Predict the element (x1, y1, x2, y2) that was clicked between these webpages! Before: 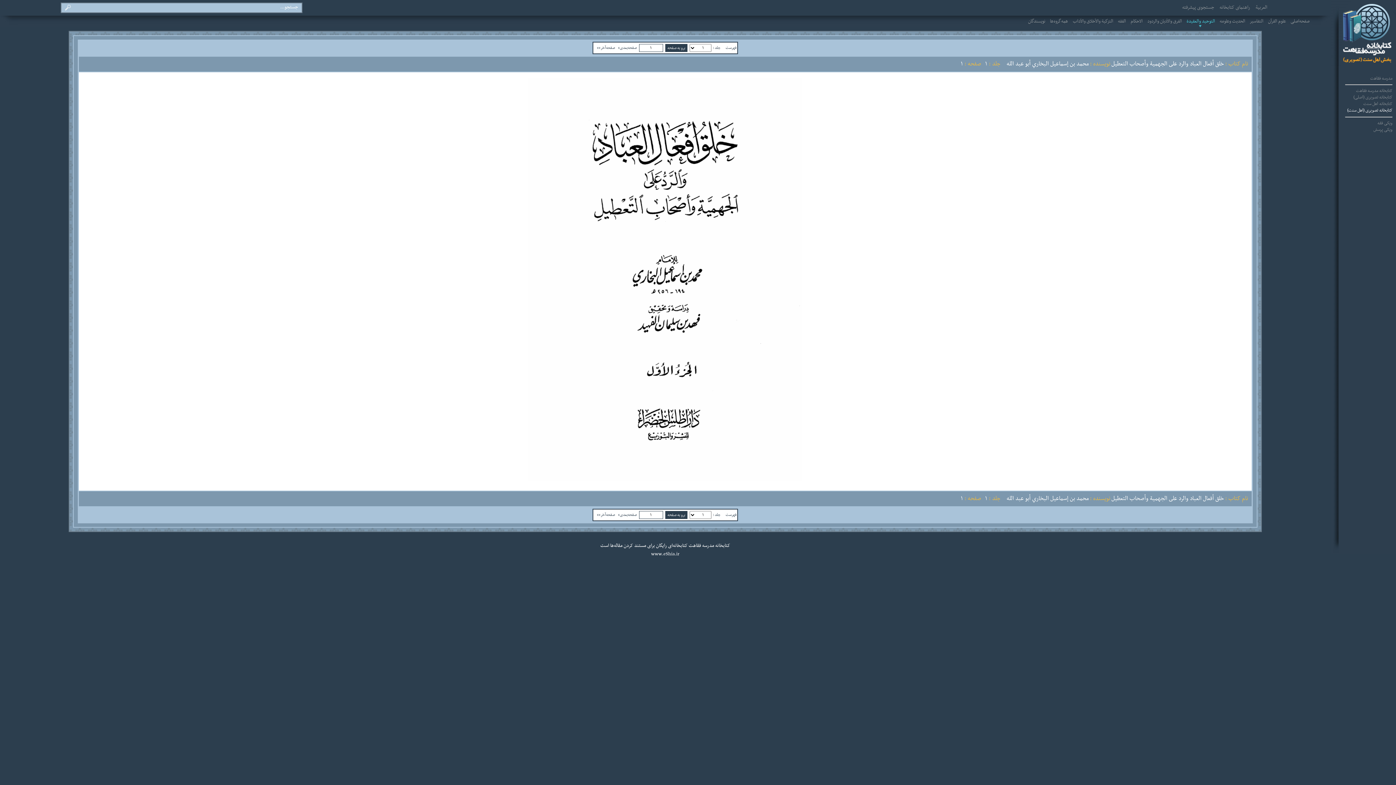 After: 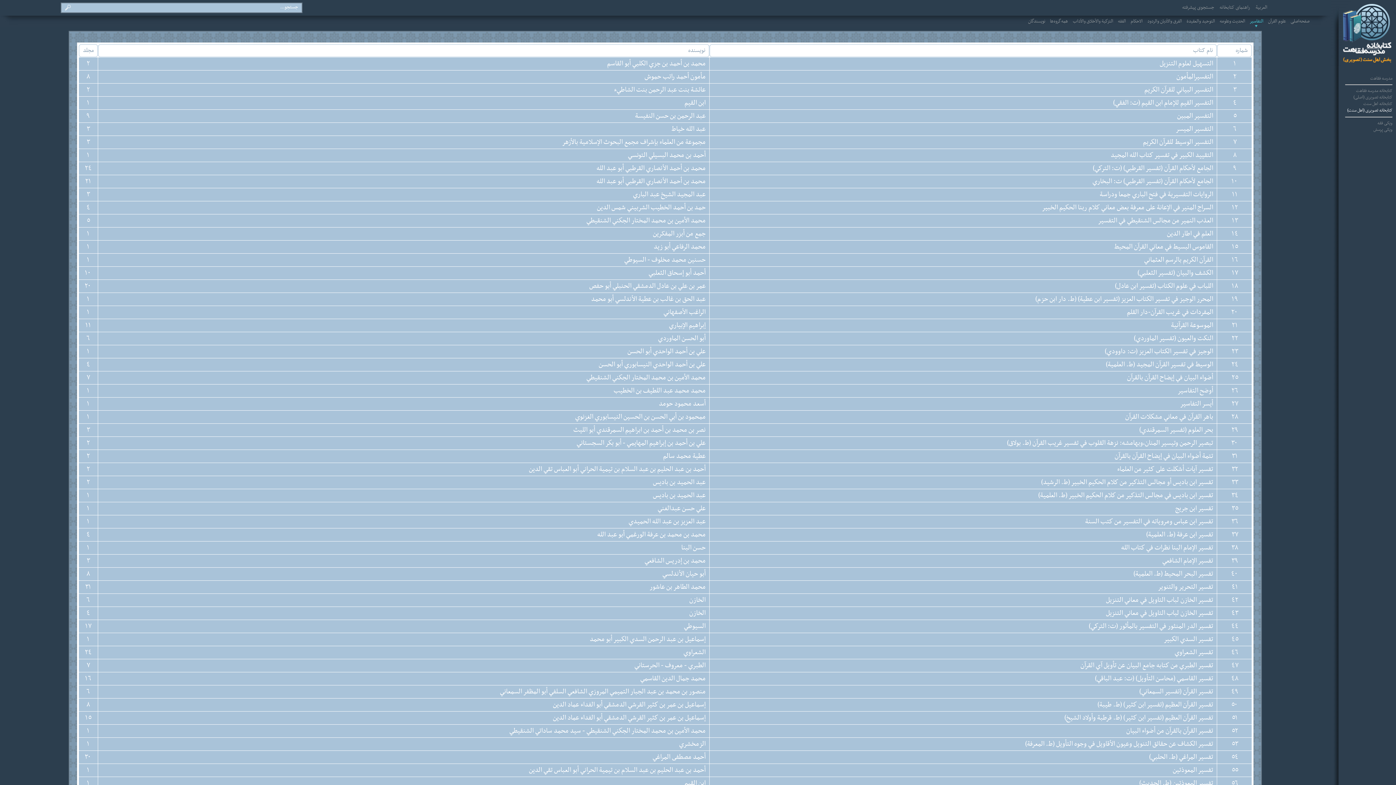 Action: label: التفاسير bbox: (1250, 17, 1263, 25)